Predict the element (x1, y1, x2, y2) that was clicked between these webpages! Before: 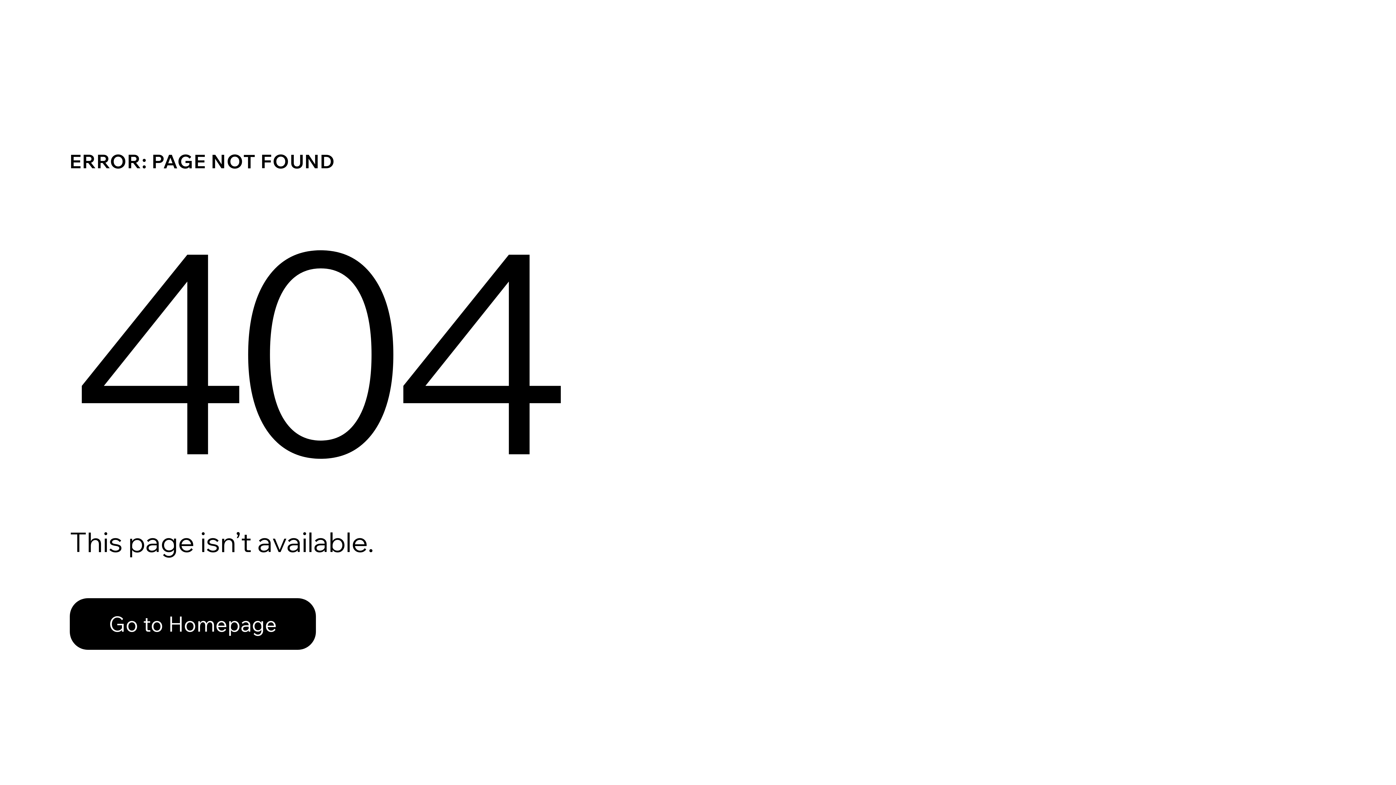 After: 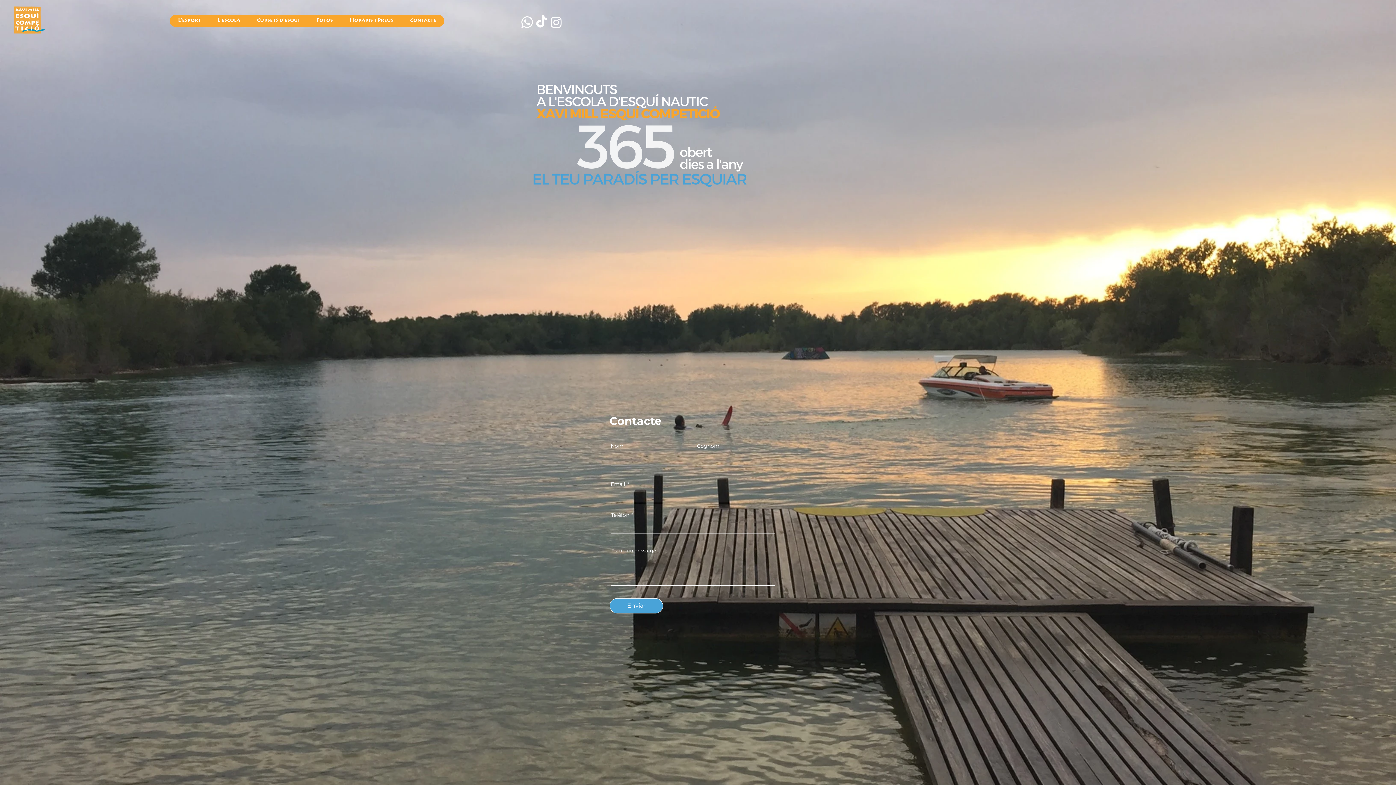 Action: bbox: (69, 598, 316, 650) label: Go to Homepage